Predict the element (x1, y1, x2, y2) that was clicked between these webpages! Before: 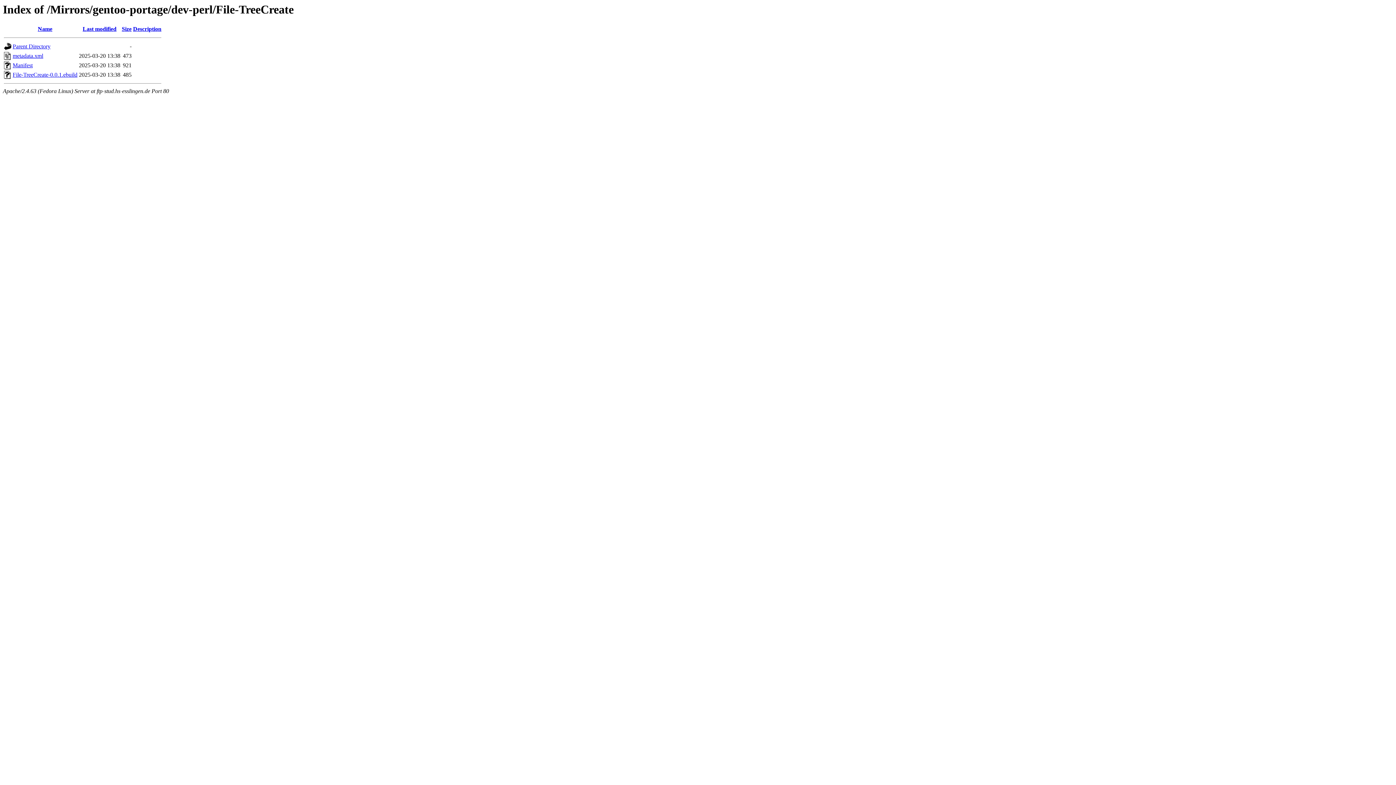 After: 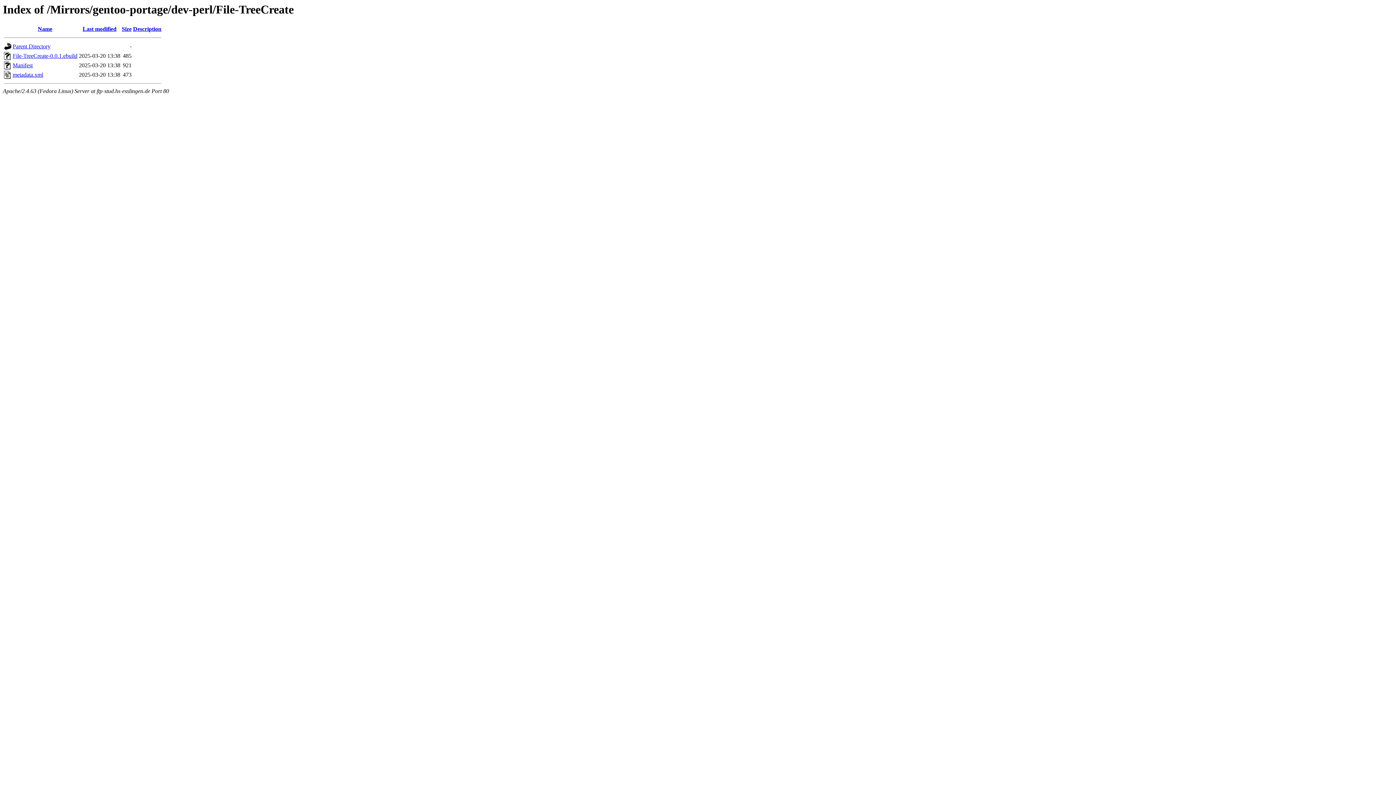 Action: bbox: (82, 25, 116, 32) label: Last modified